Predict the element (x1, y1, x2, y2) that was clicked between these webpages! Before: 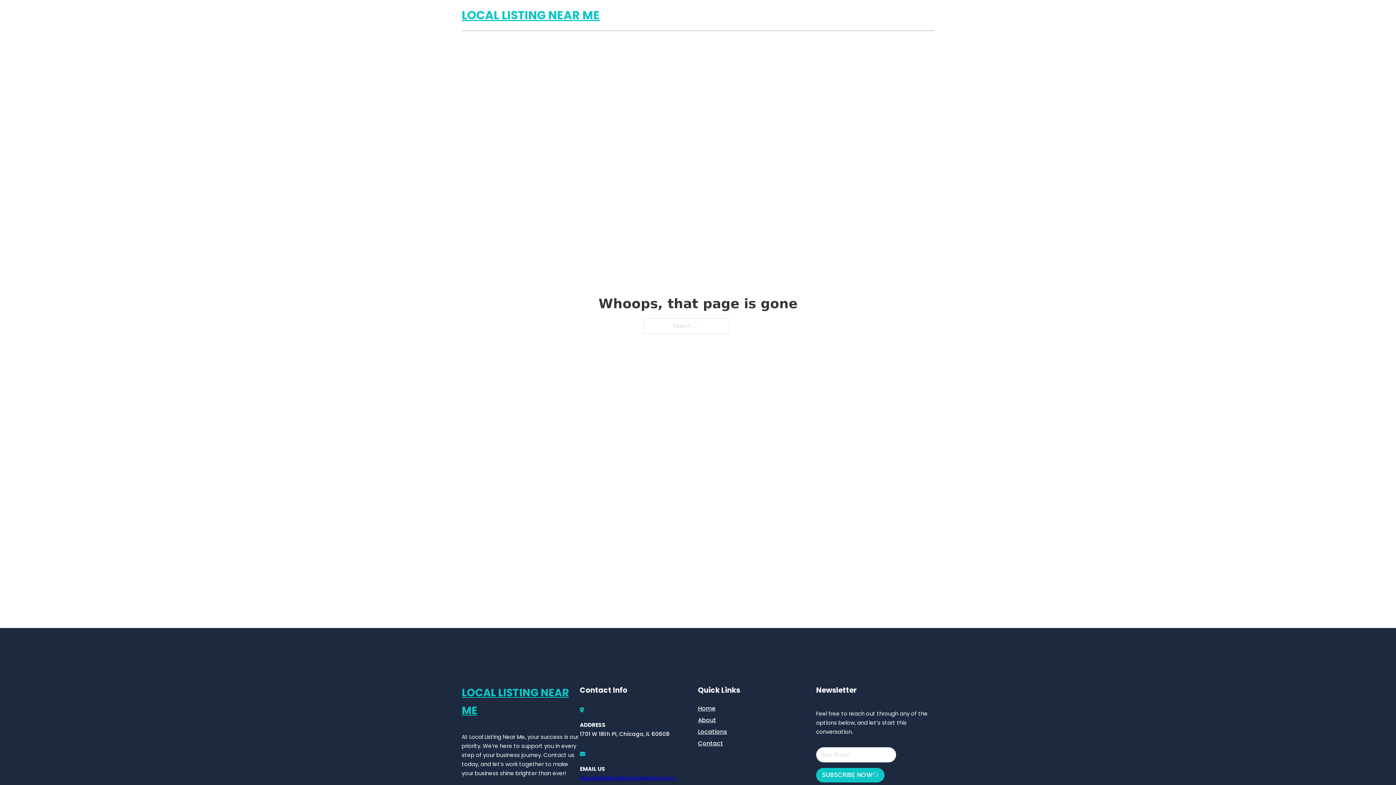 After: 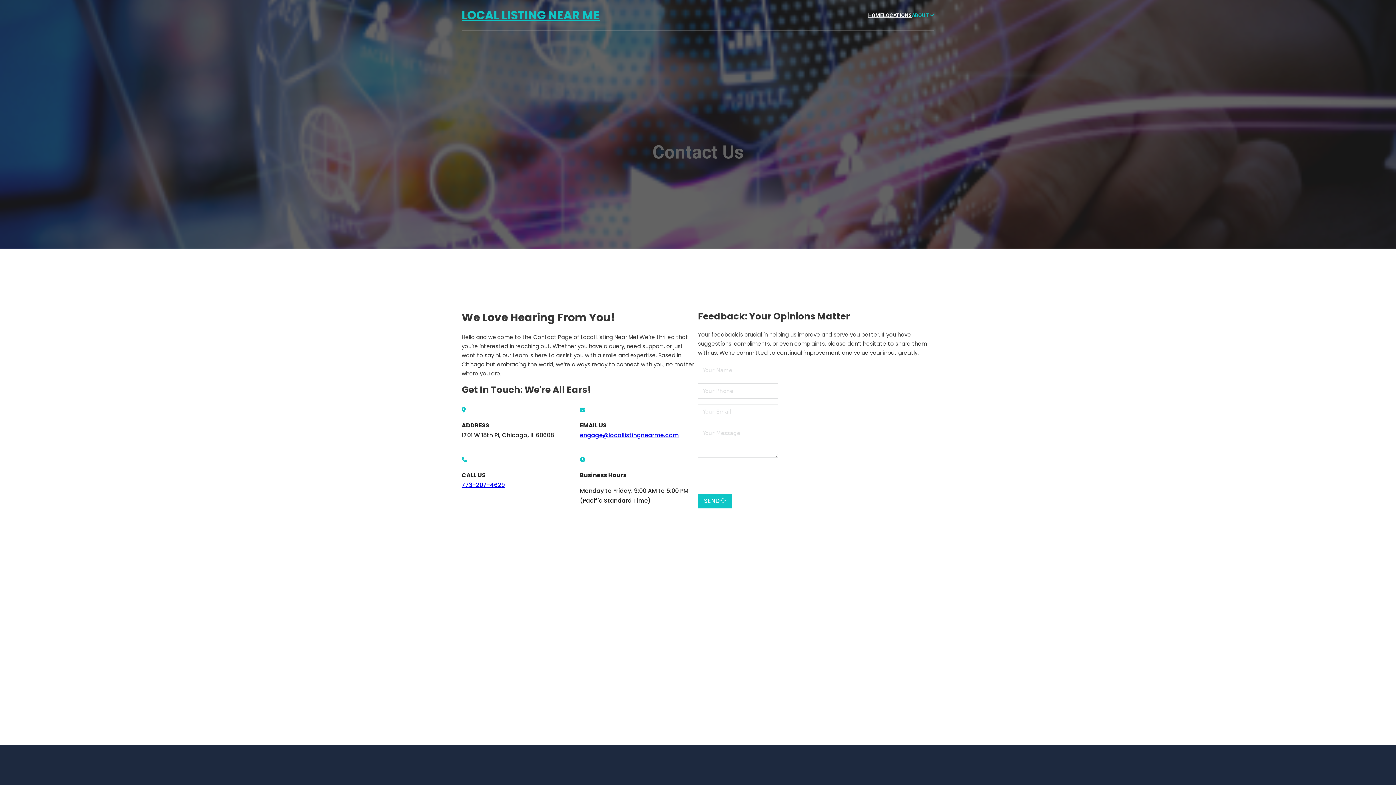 Action: label: Contact bbox: (698, 738, 723, 748)